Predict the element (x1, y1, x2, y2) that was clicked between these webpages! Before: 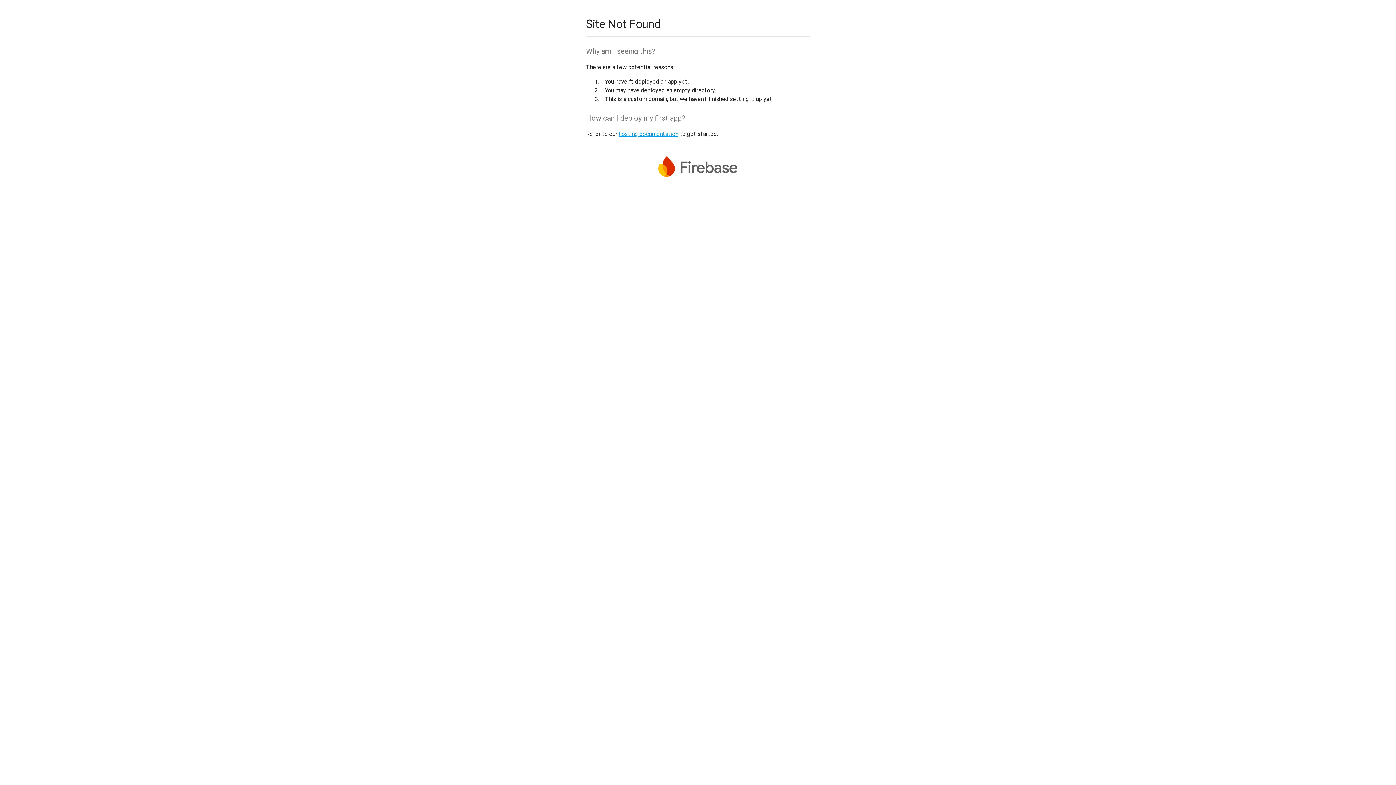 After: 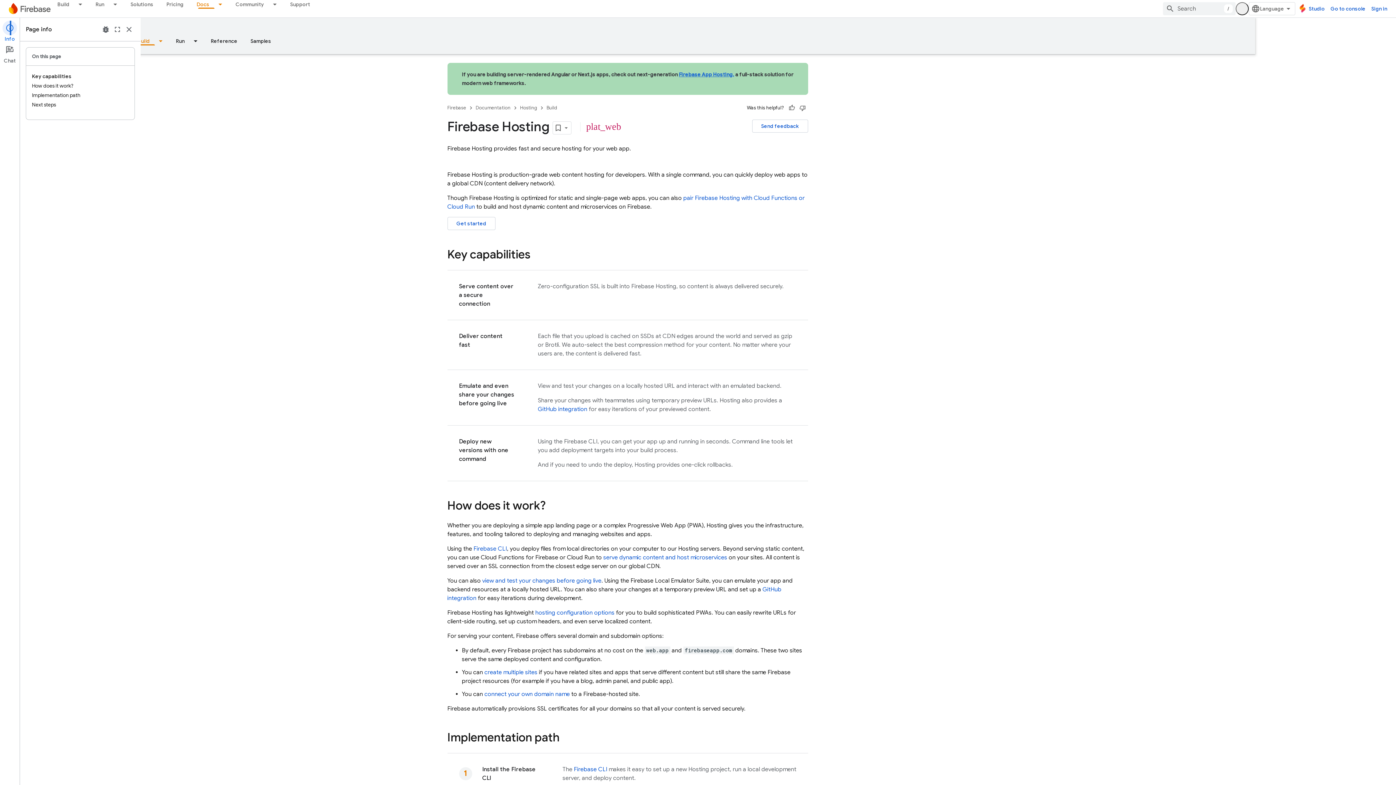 Action: label: hosting documentation bbox: (618, 130, 678, 137)